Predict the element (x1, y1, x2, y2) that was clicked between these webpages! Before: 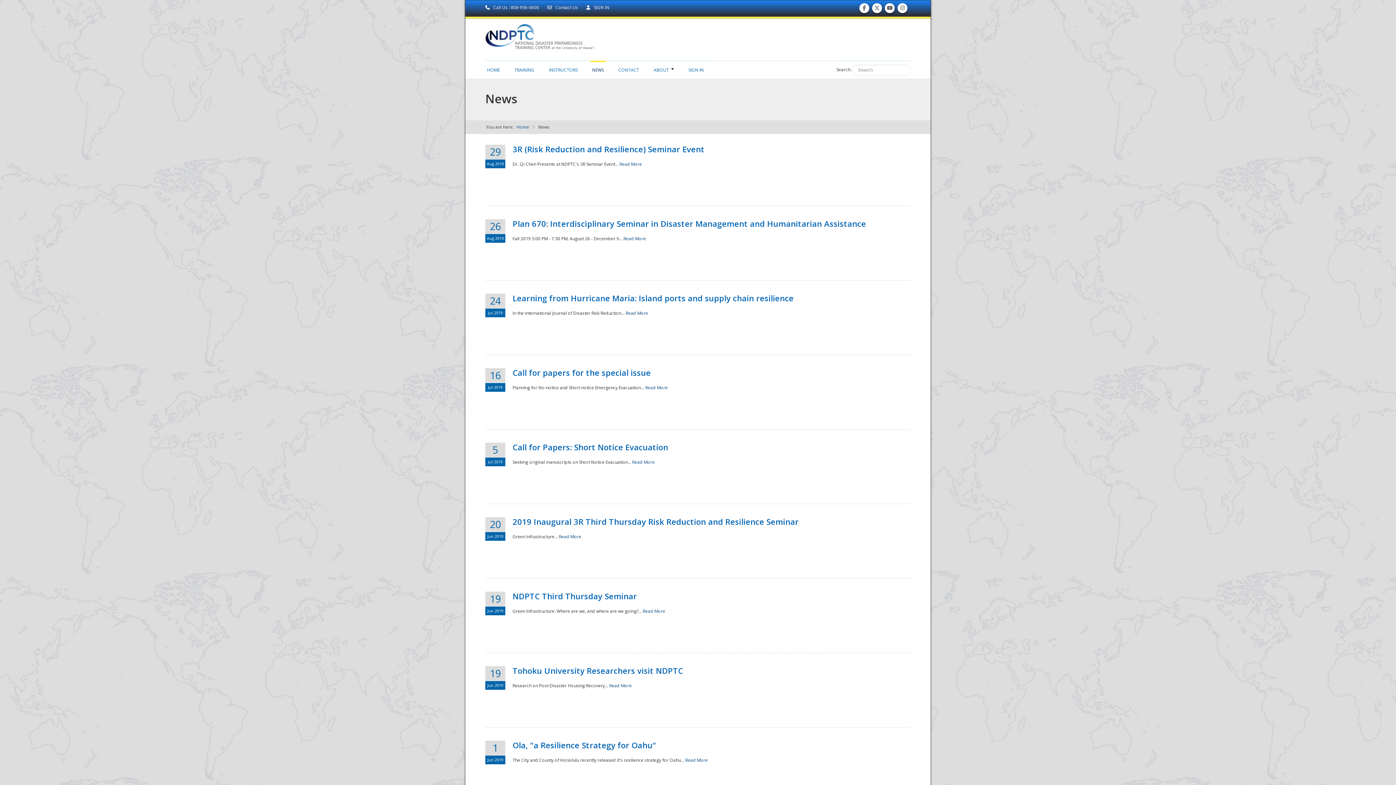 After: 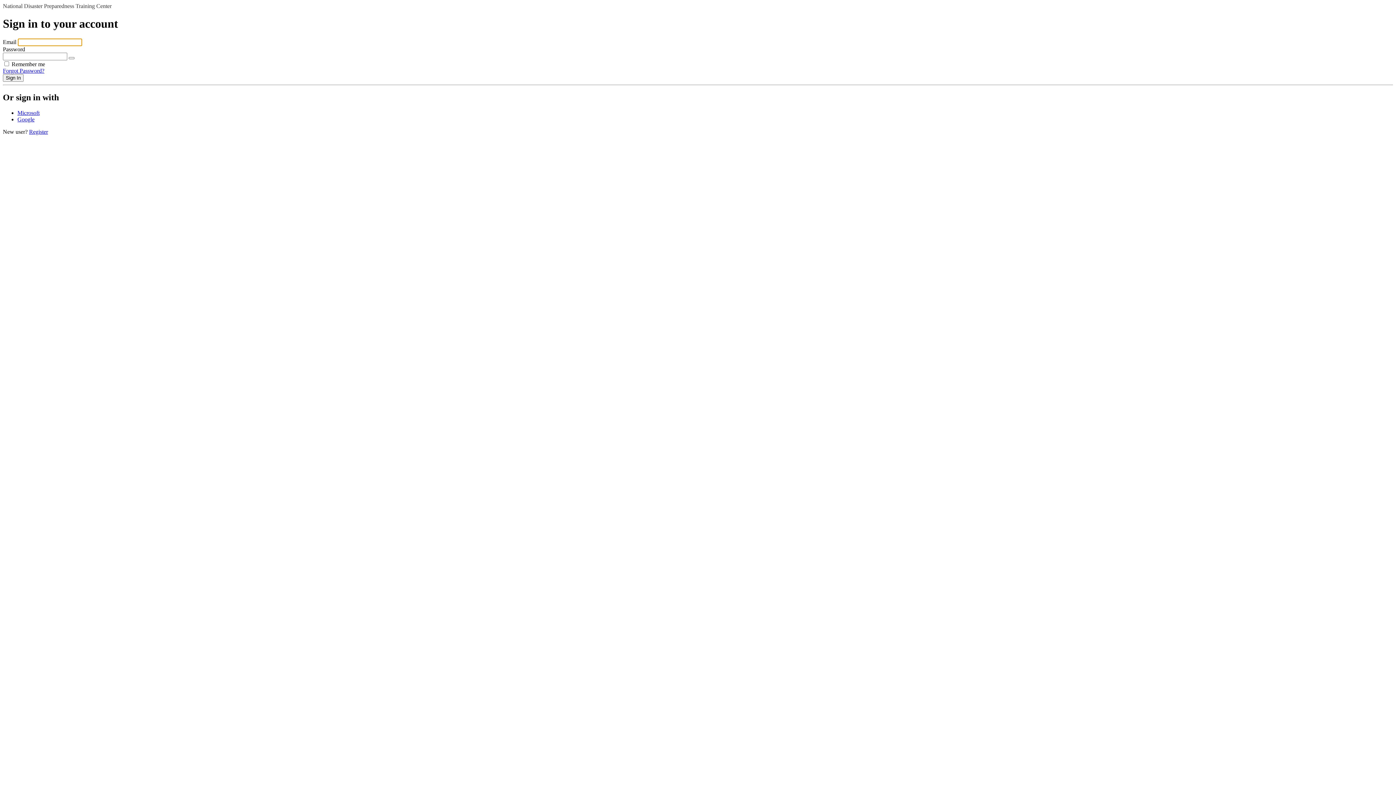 Action: bbox: (586, 4, 609, 10) label:  SIGN IN